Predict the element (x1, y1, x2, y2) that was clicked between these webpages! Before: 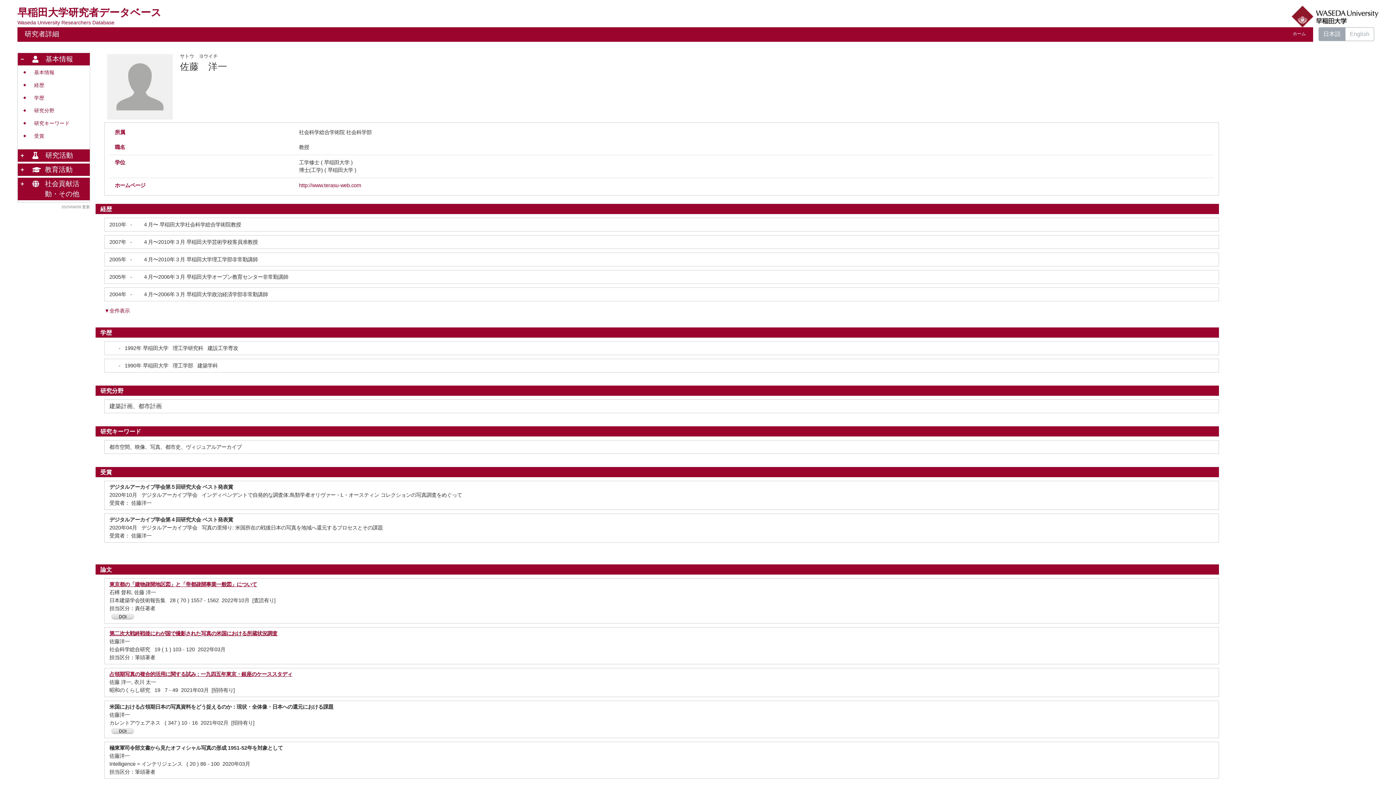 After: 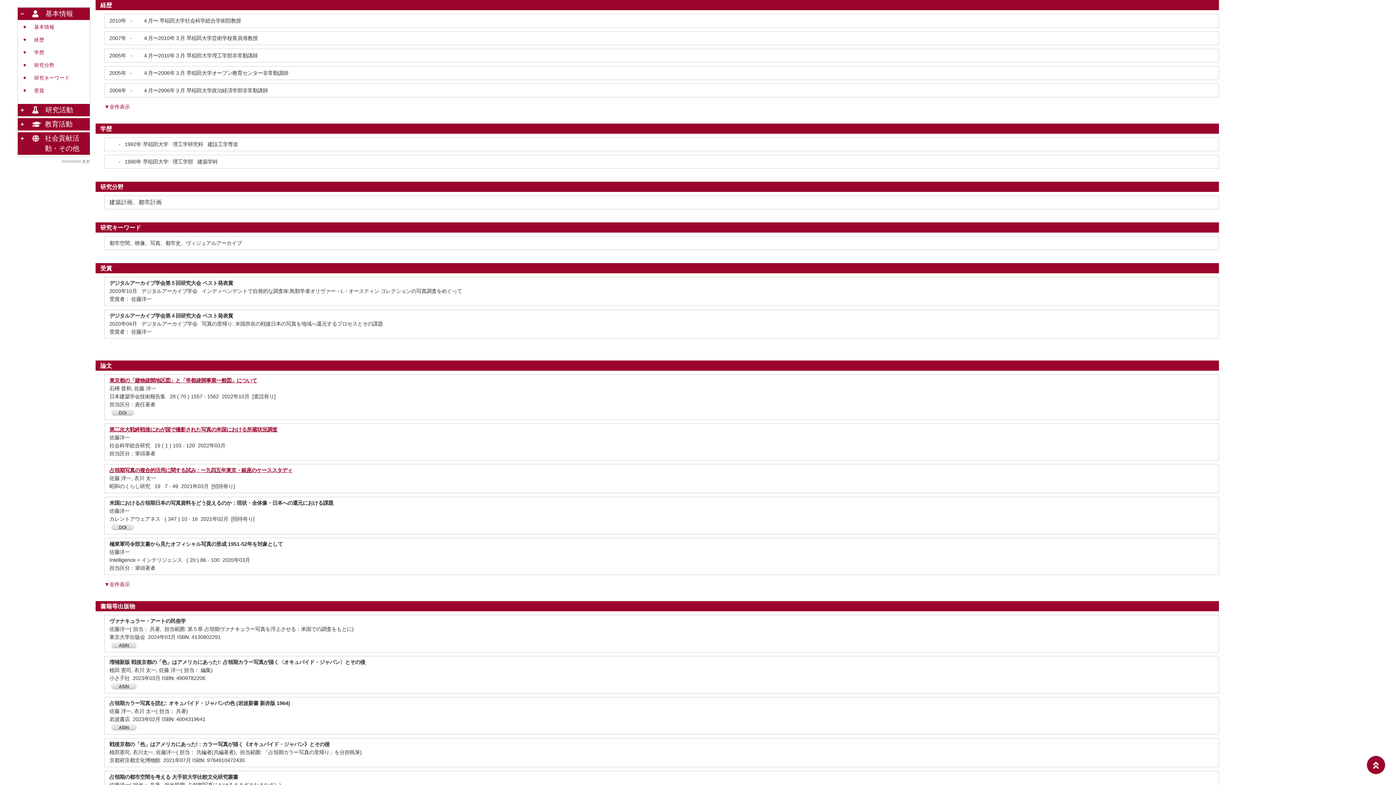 Action: bbox: (34, 82, 44, 88) label: 経歴